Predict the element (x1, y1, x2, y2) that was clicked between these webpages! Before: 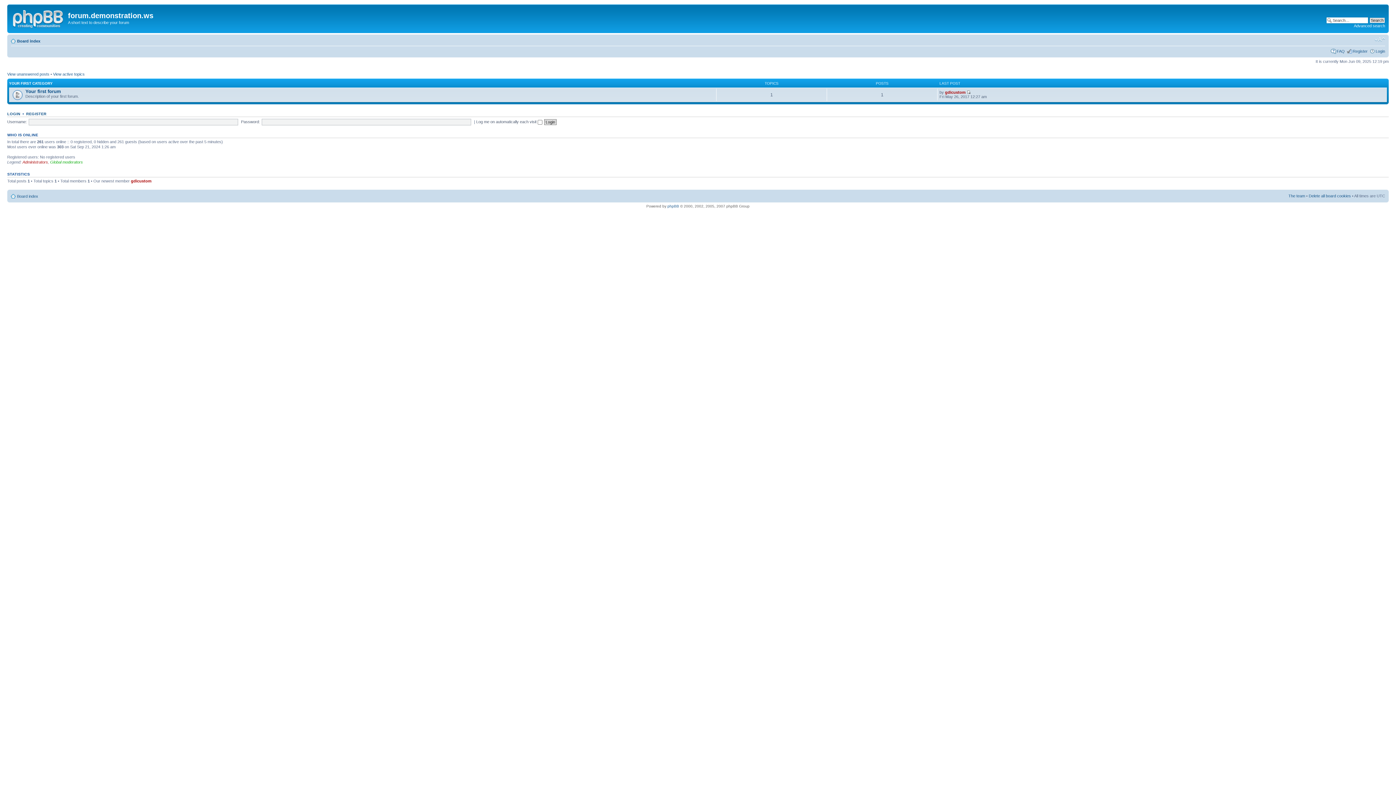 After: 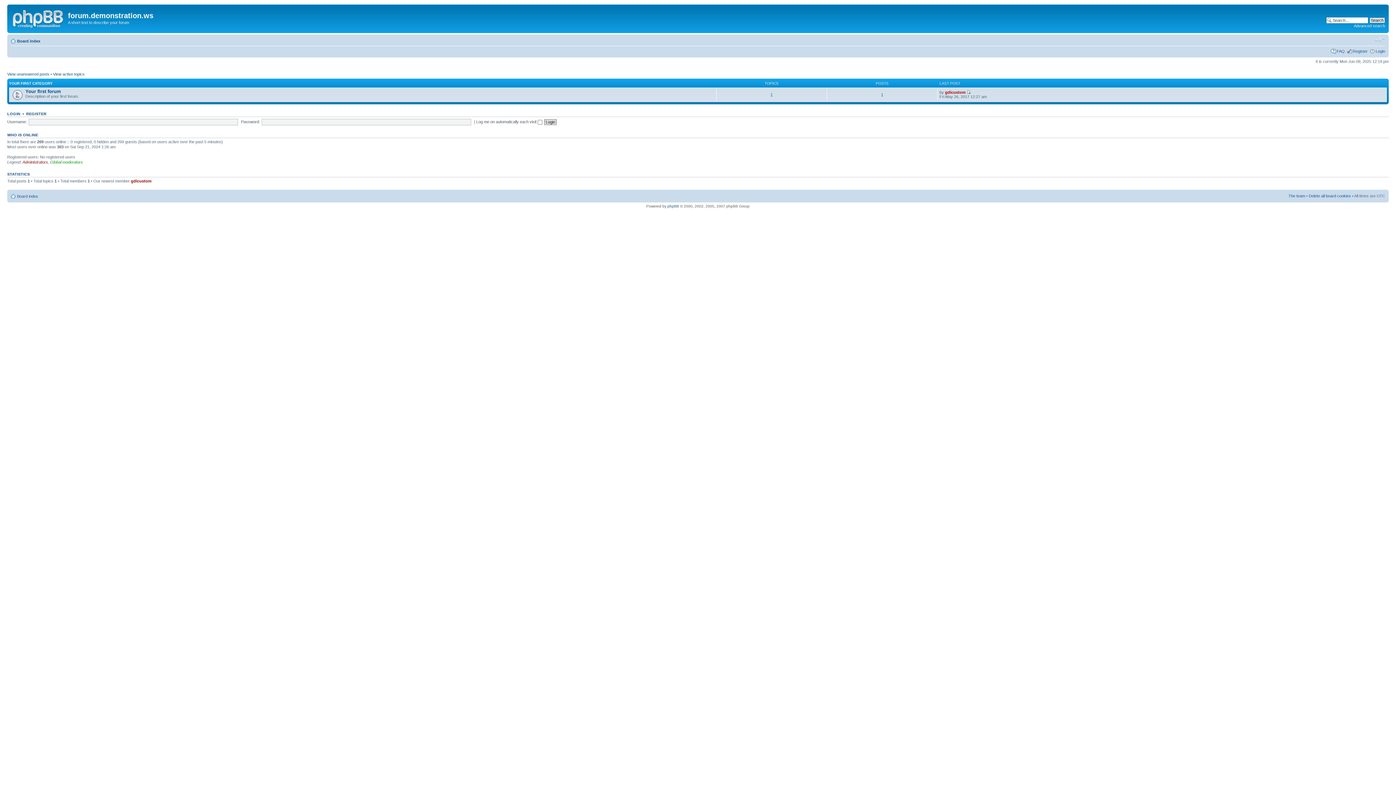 Action: bbox: (17, 194, 38, 198) label: Board index